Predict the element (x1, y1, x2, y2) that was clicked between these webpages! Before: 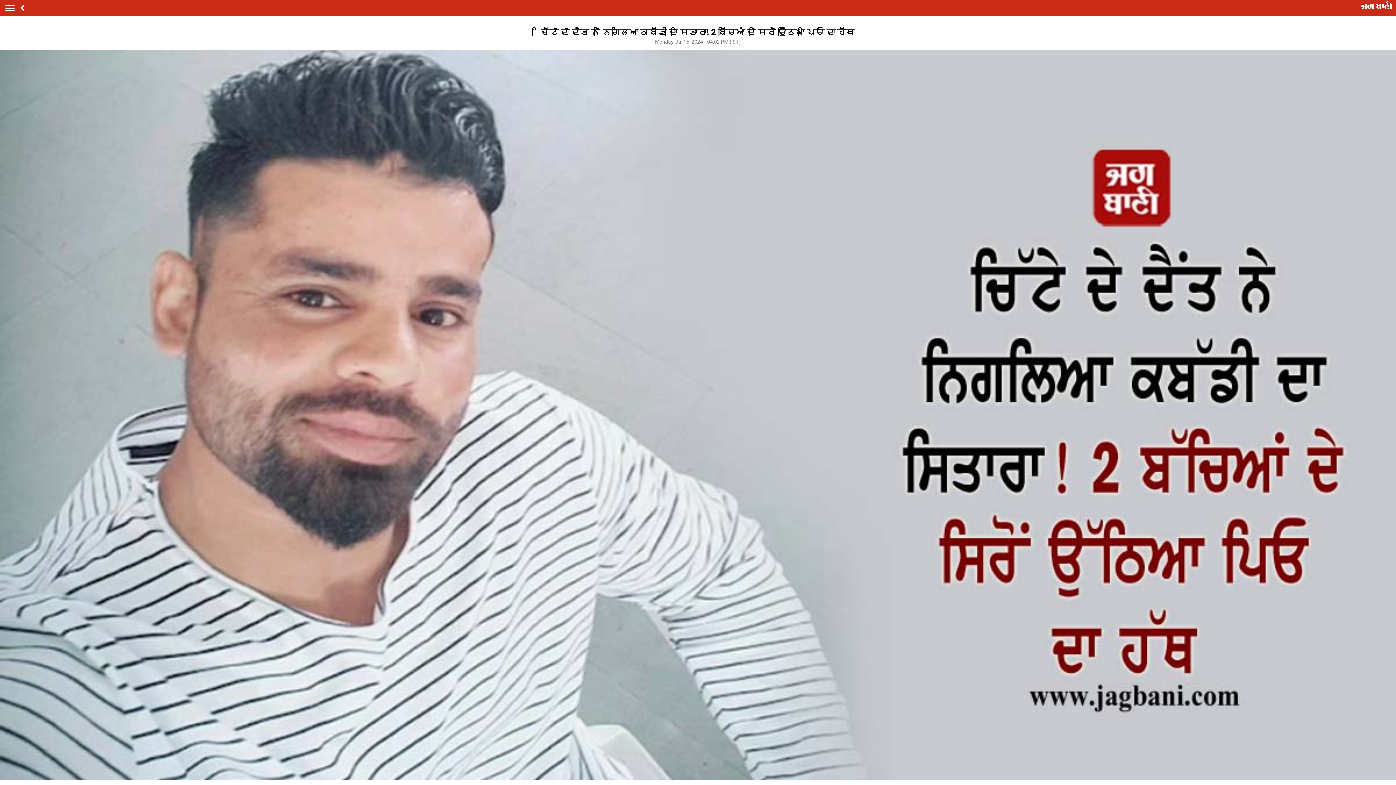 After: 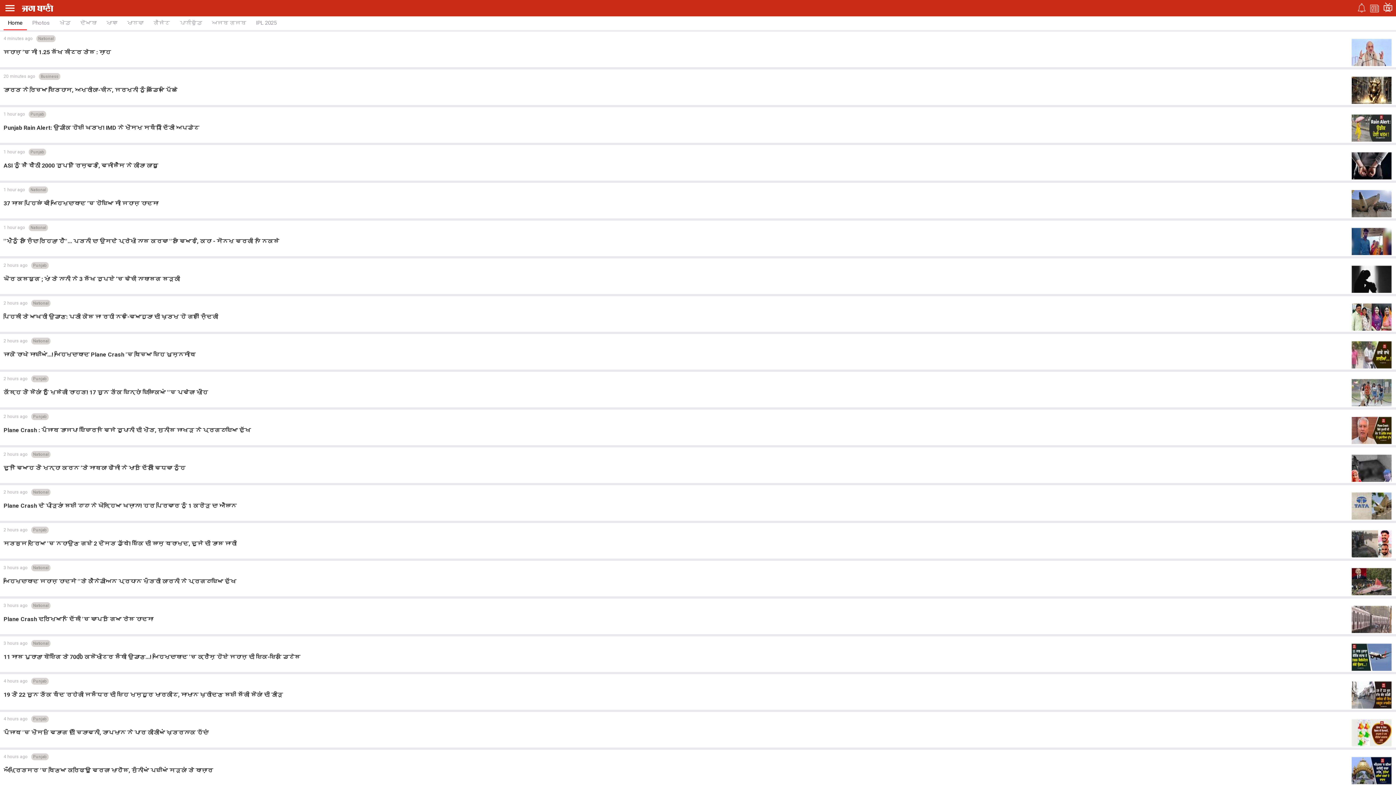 Action: bbox: (1361, 1, 1392, 10)